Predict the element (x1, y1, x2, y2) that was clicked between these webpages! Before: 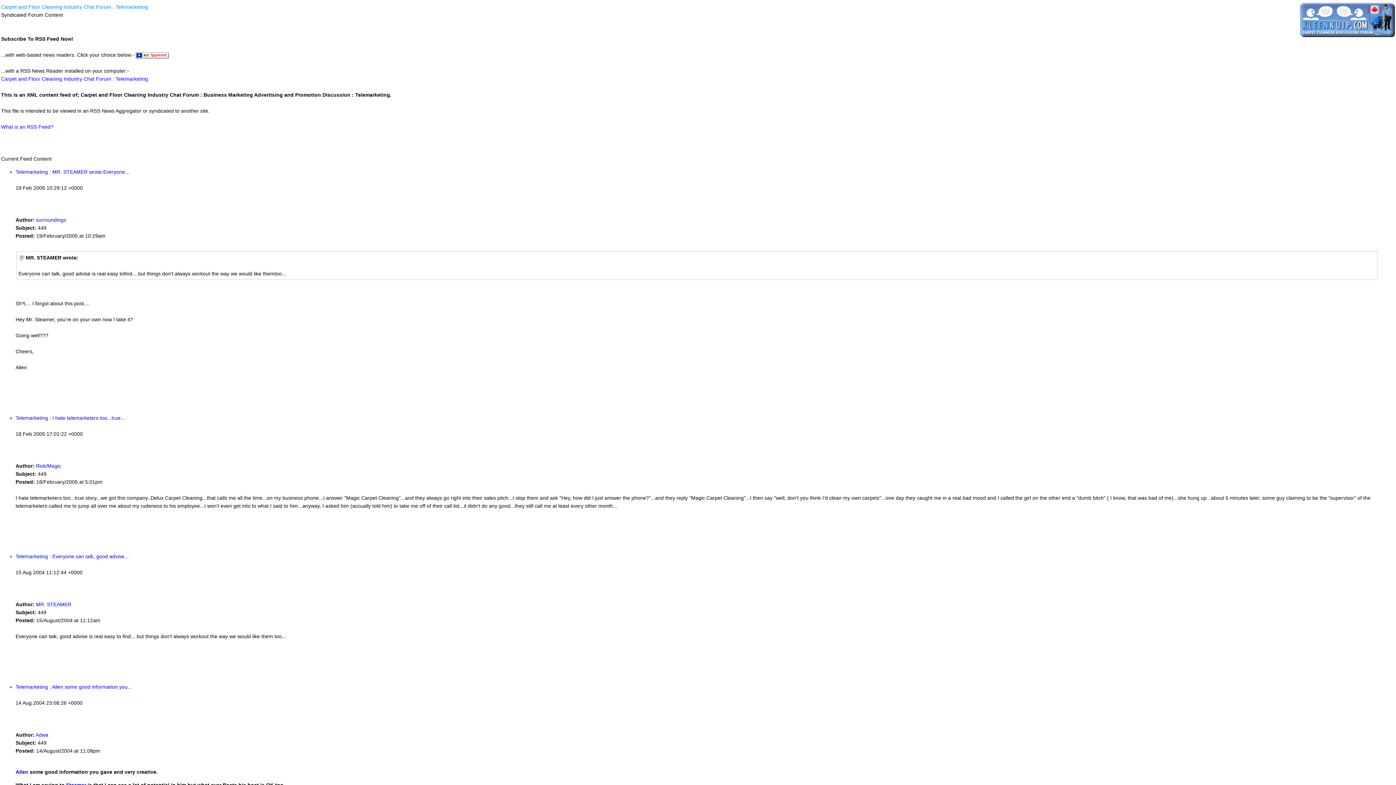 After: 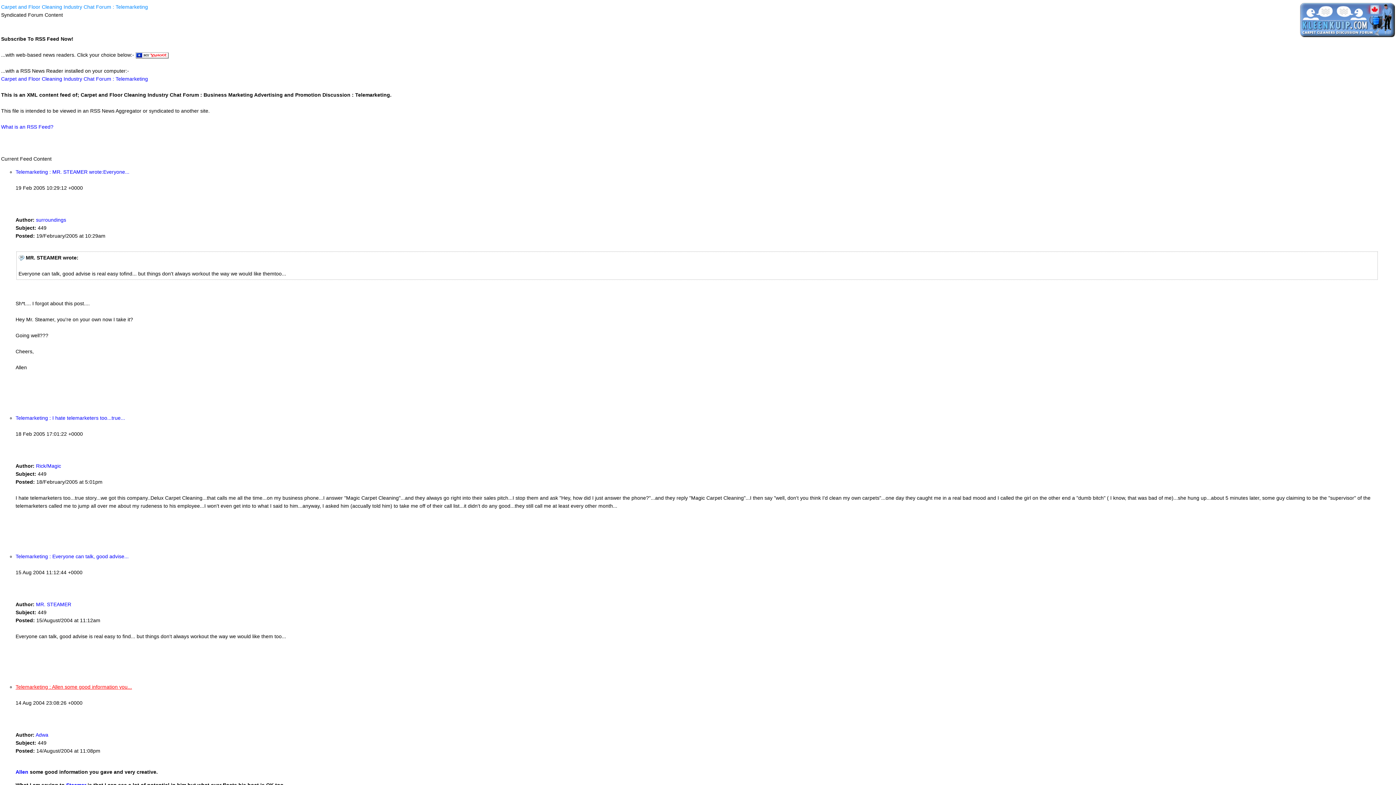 Action: bbox: (15, 684, 132, 690) label: Telemarketing : Allen some good information you...